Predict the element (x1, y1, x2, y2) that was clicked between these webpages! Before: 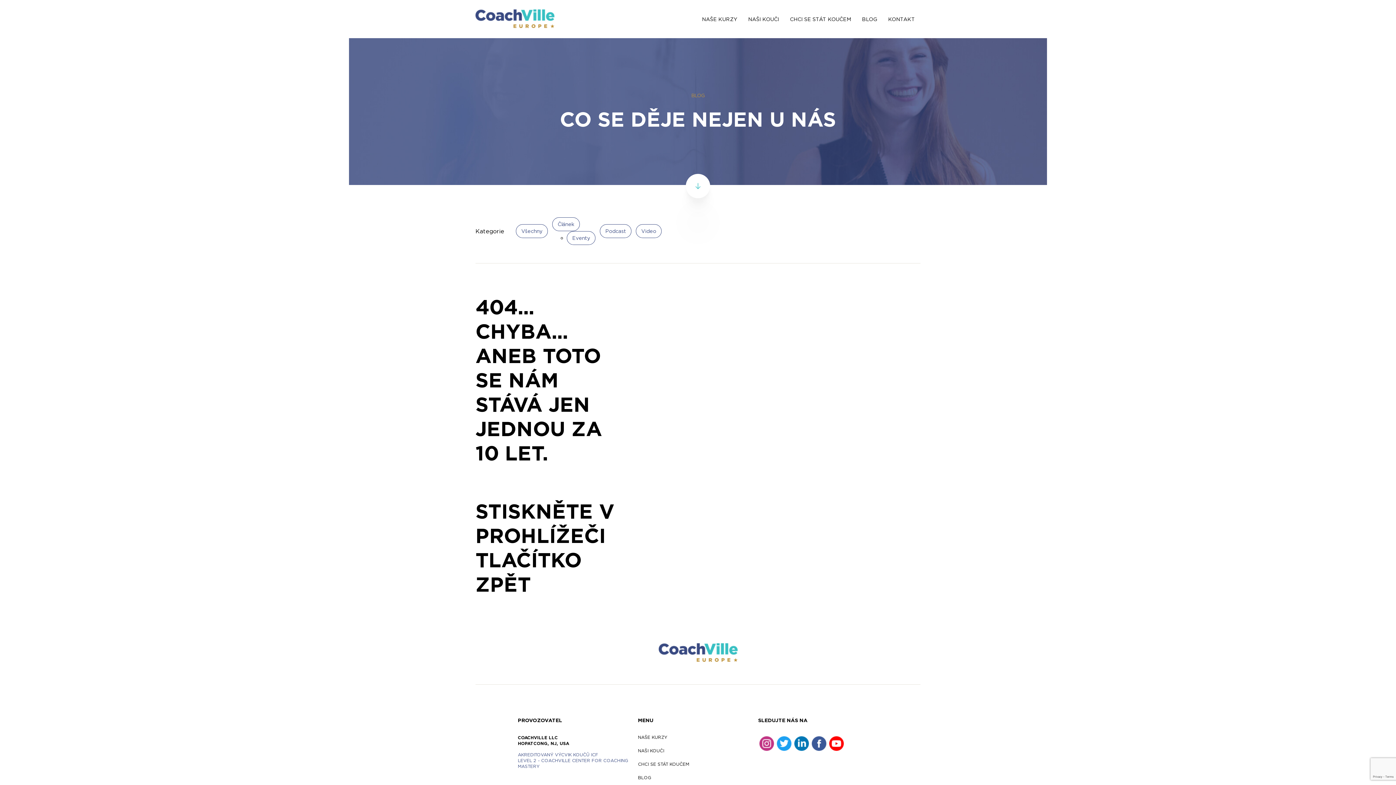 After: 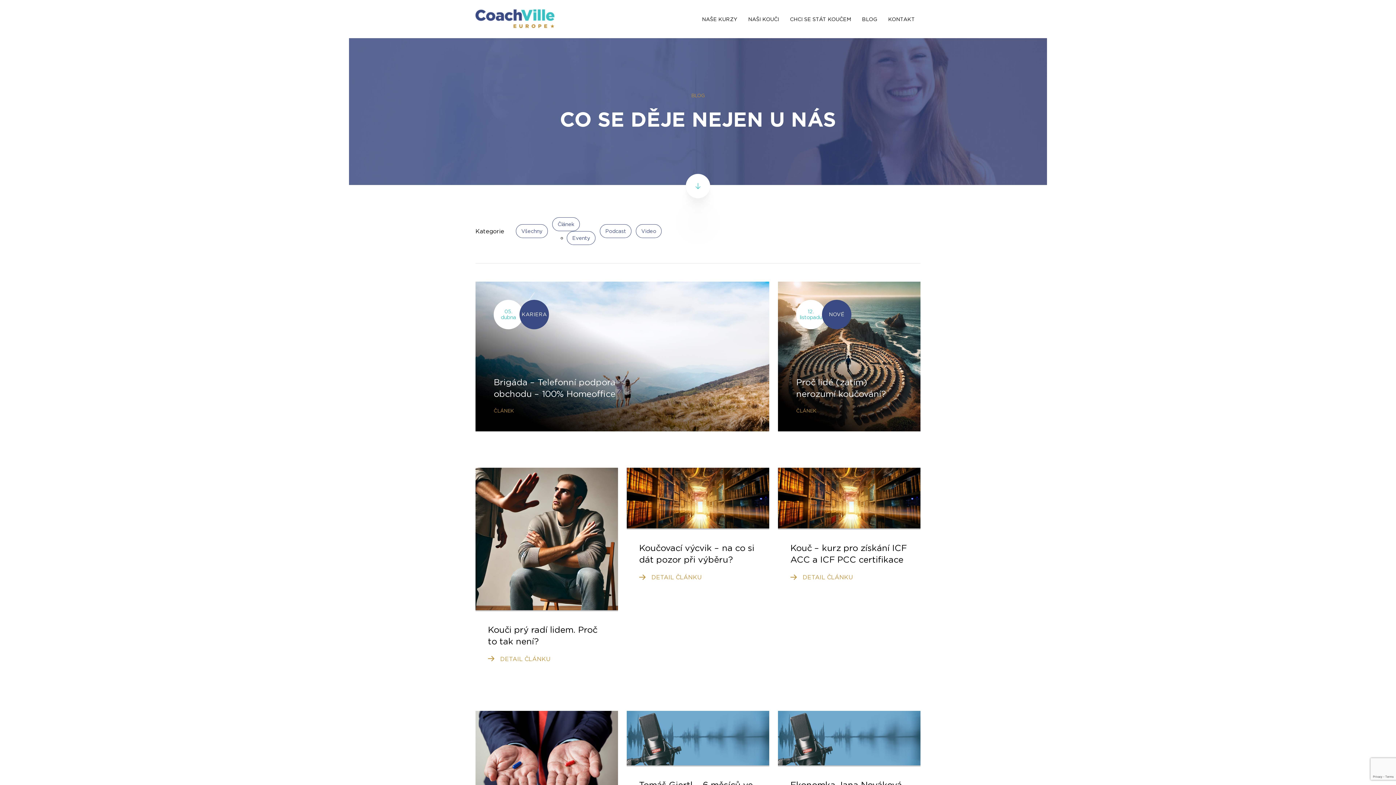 Action: label: BLOG bbox: (856, 14, 882, 24)